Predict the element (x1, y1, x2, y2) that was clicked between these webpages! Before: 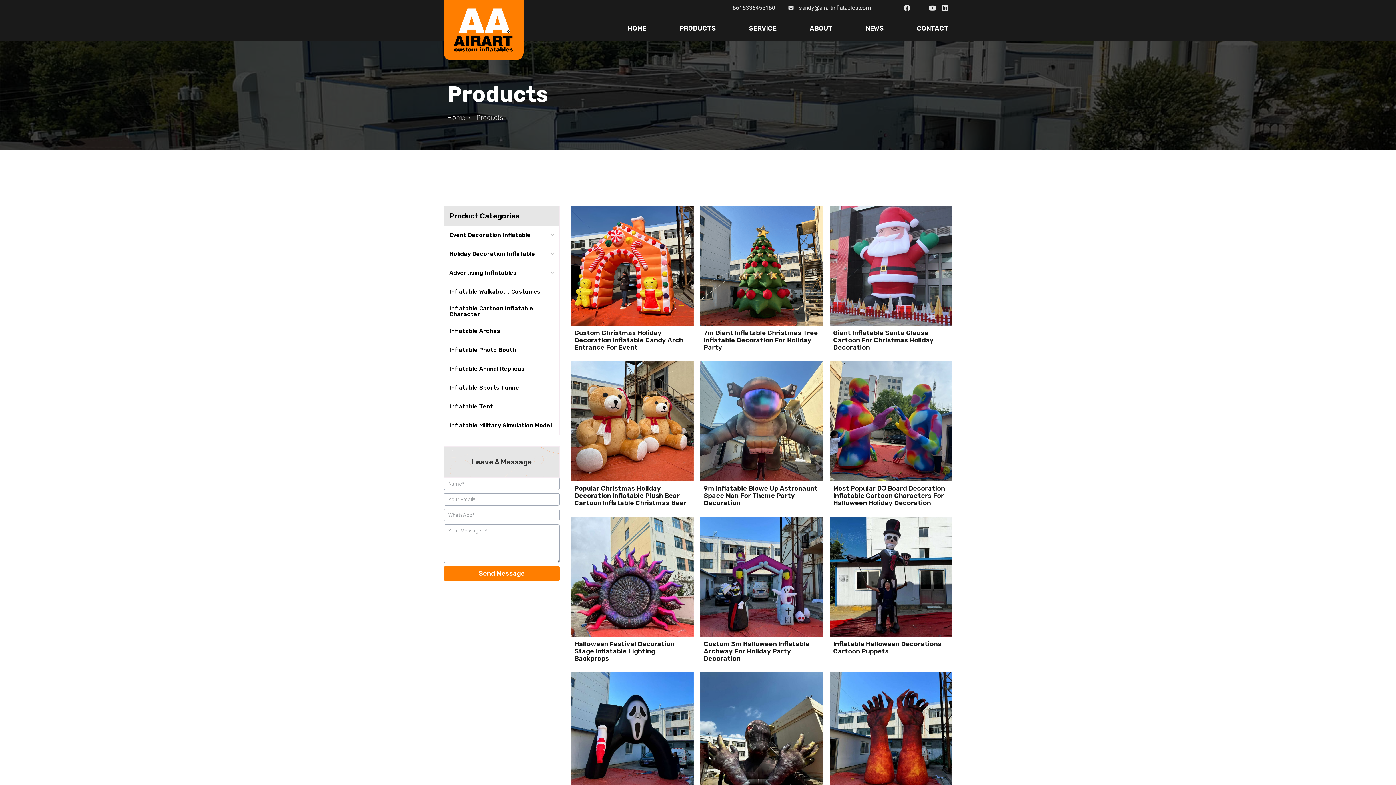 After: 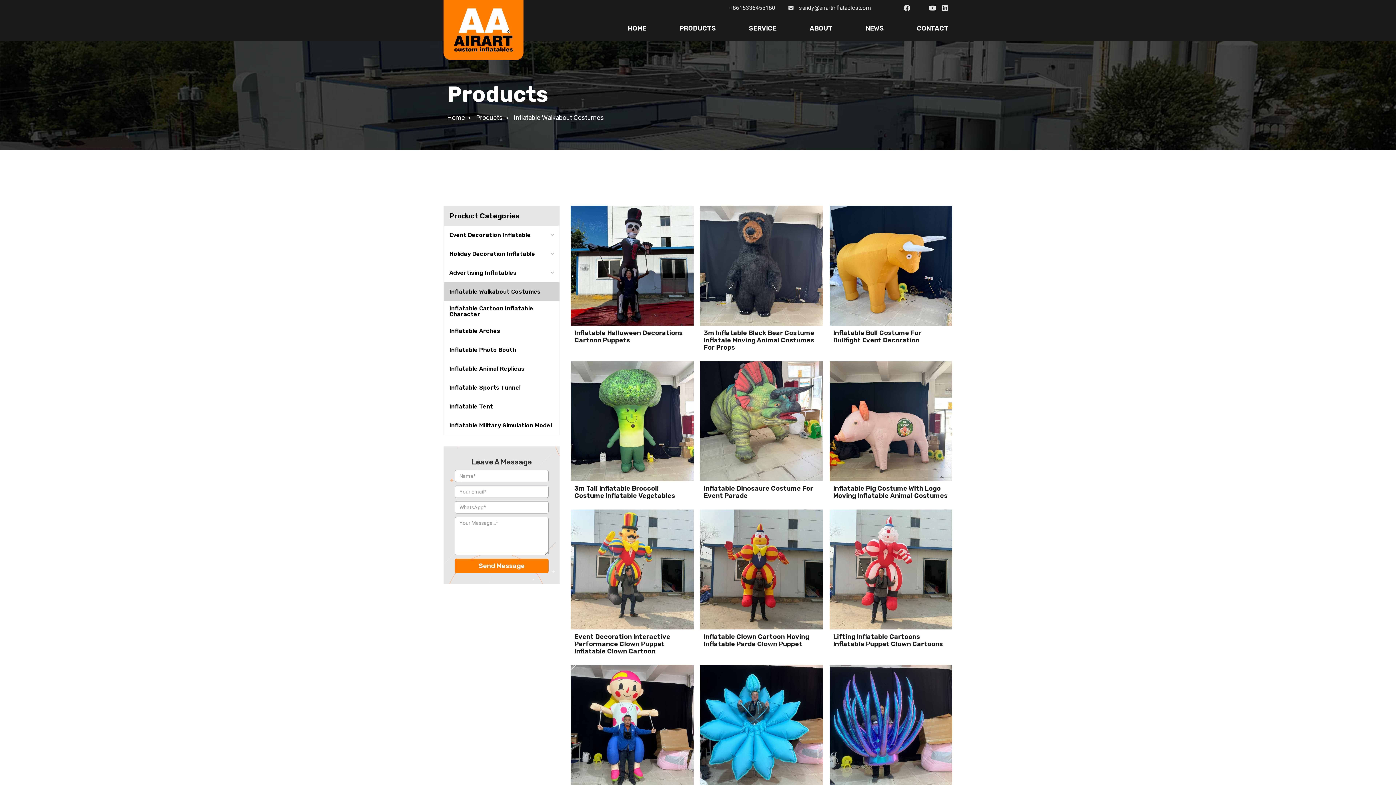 Action: bbox: (444, 282, 559, 301) label: Inflatable Walkabout Costumes